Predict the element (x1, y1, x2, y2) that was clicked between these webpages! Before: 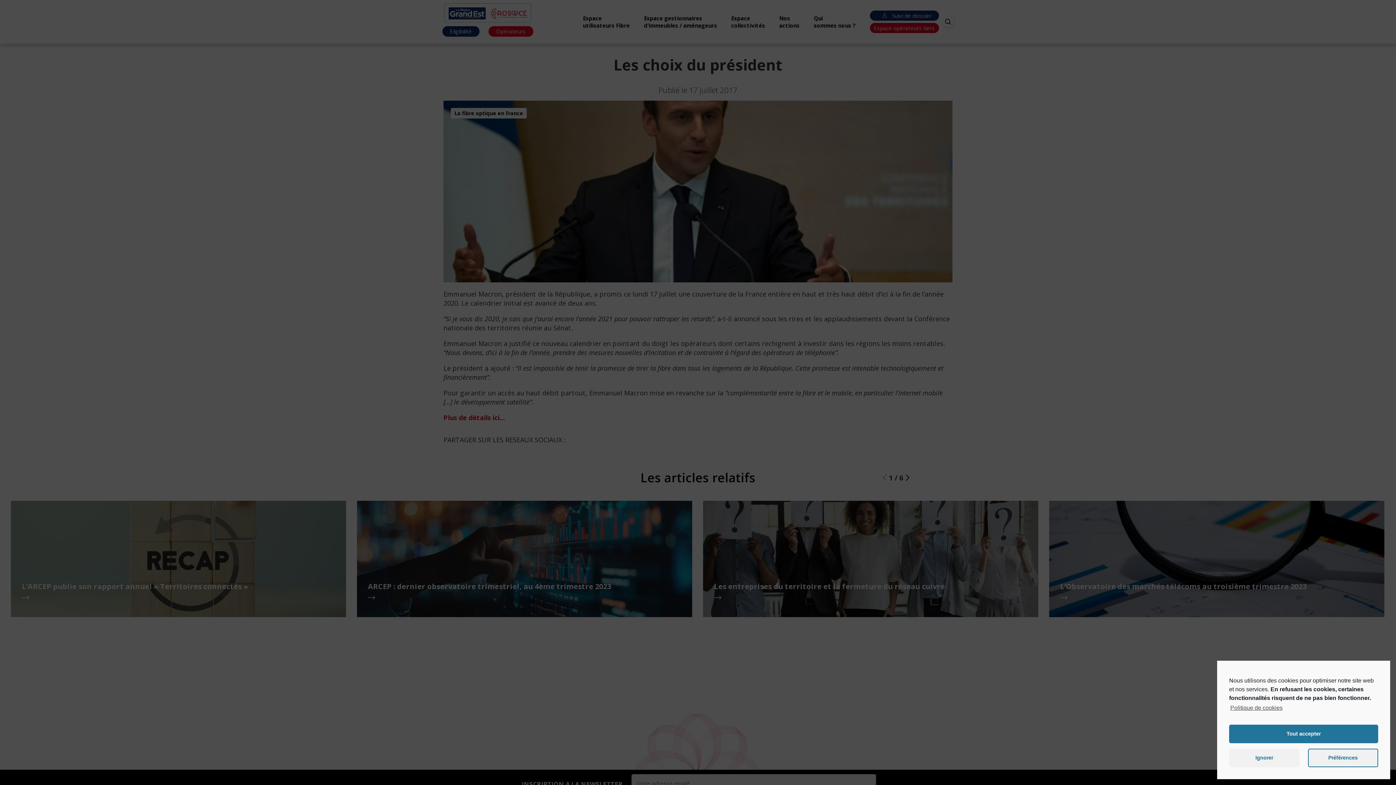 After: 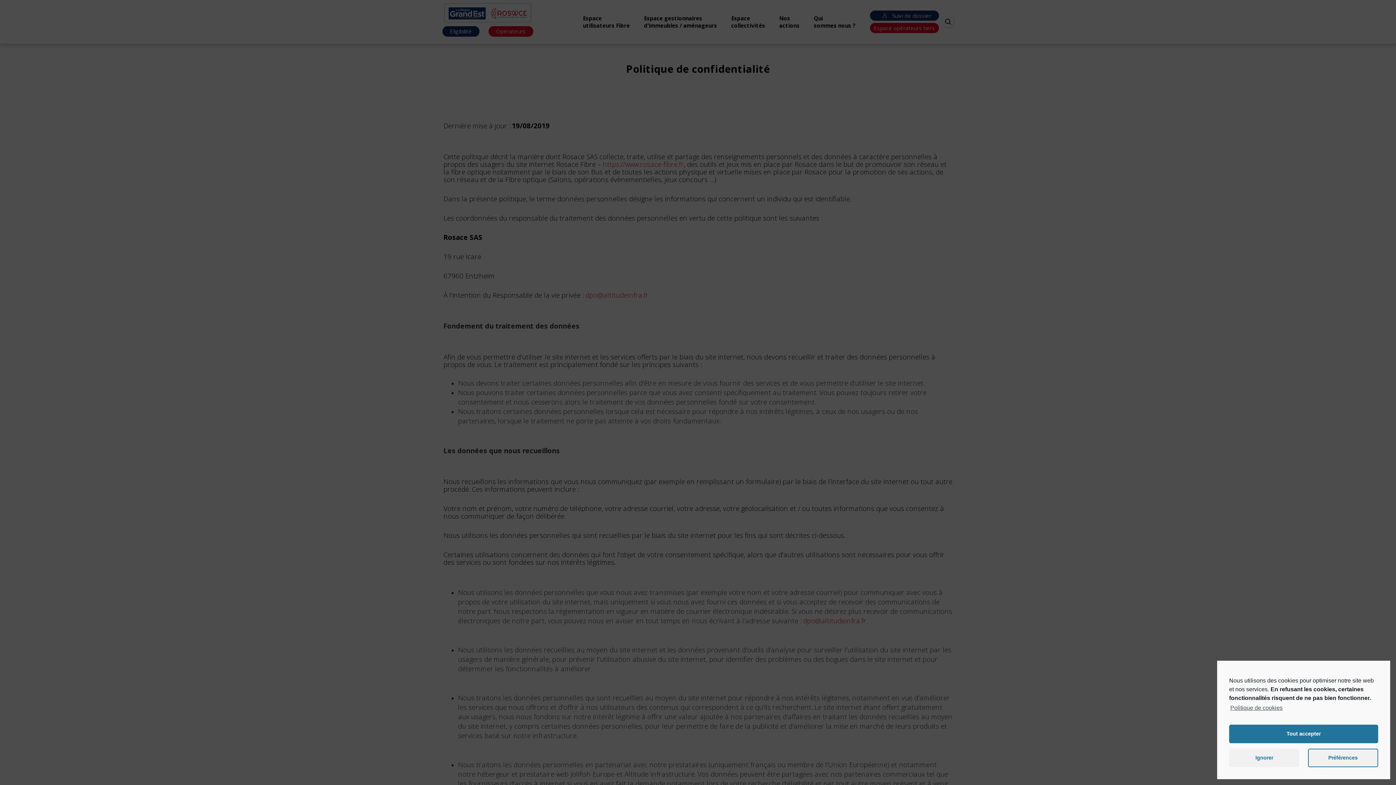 Action: label: Politique de cookies bbox: (1229, 702, 1282, 713)